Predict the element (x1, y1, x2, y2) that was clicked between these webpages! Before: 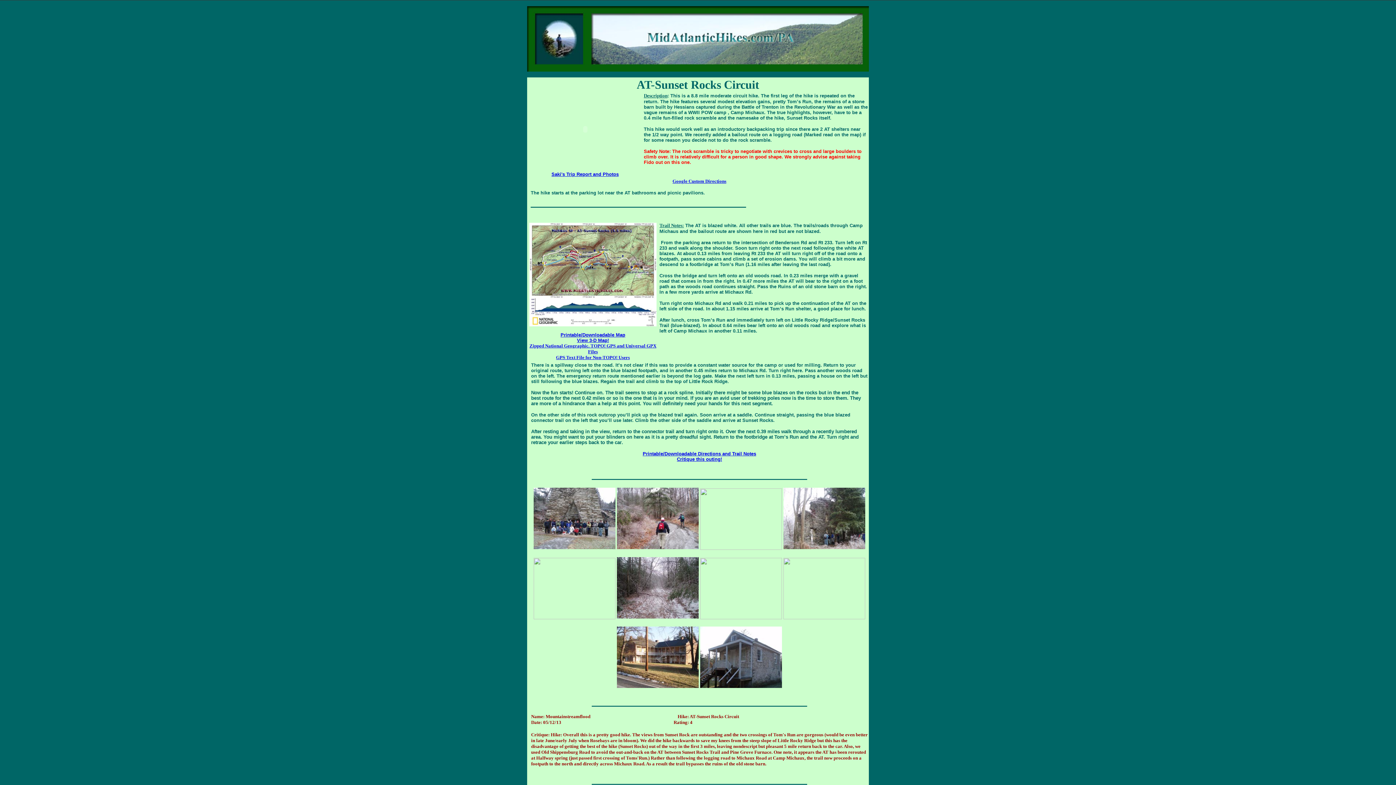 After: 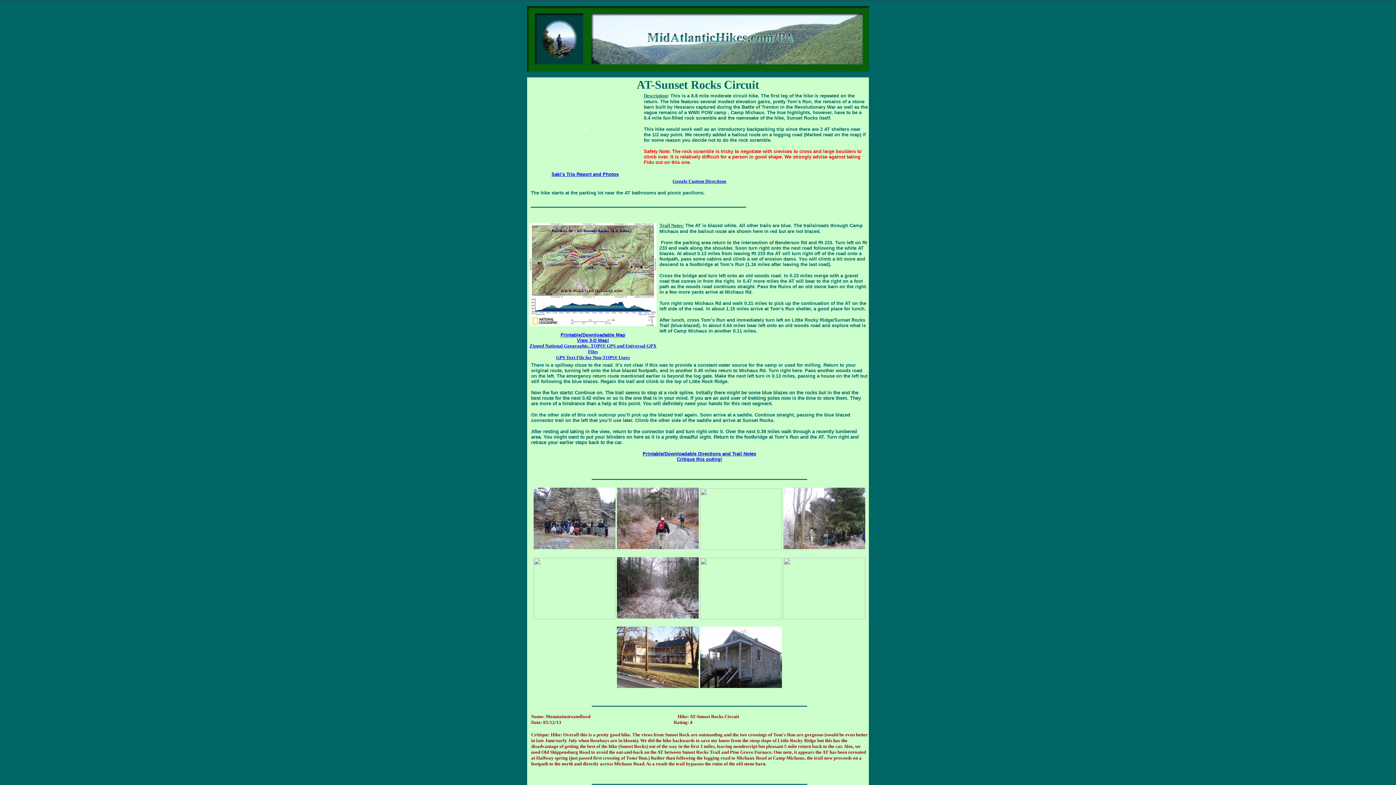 Action: bbox: (529, 321, 656, 327)